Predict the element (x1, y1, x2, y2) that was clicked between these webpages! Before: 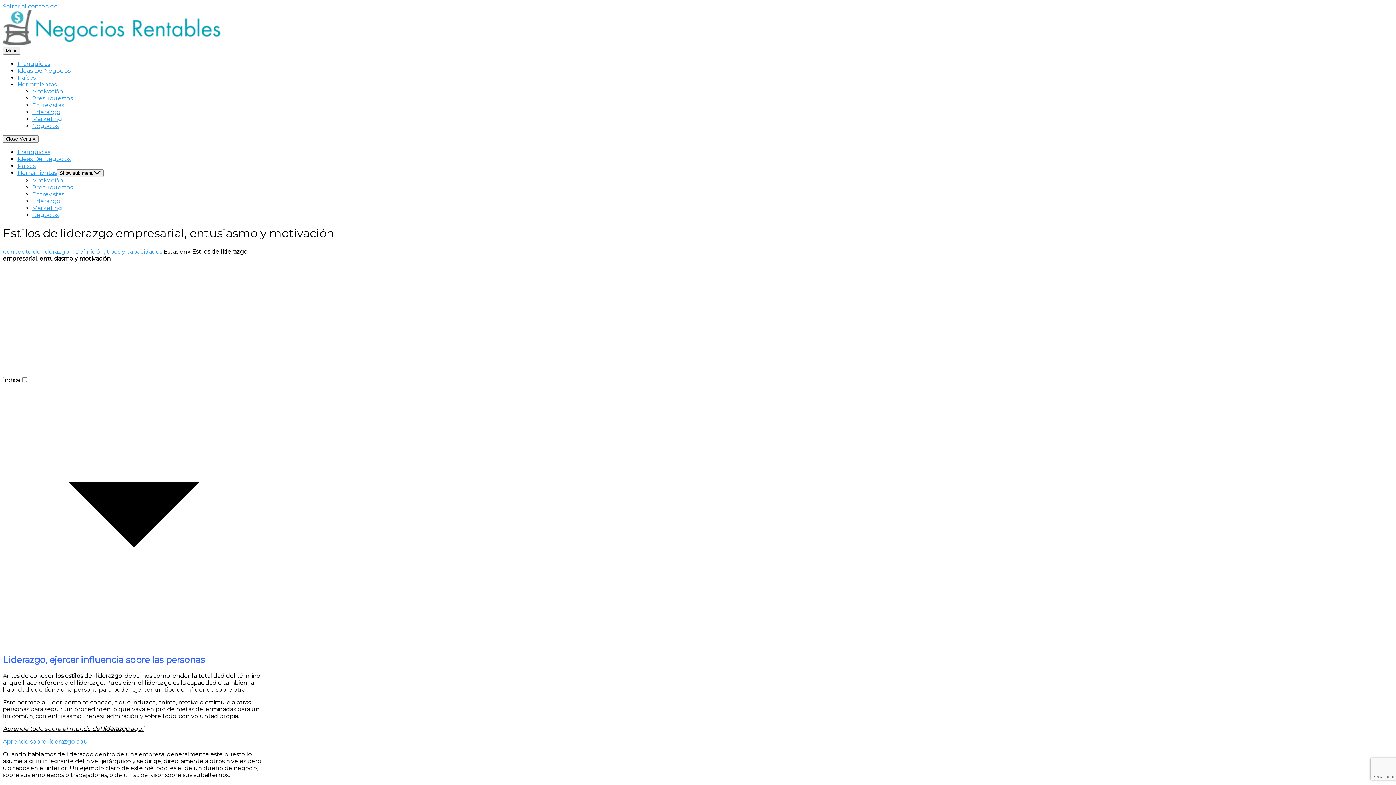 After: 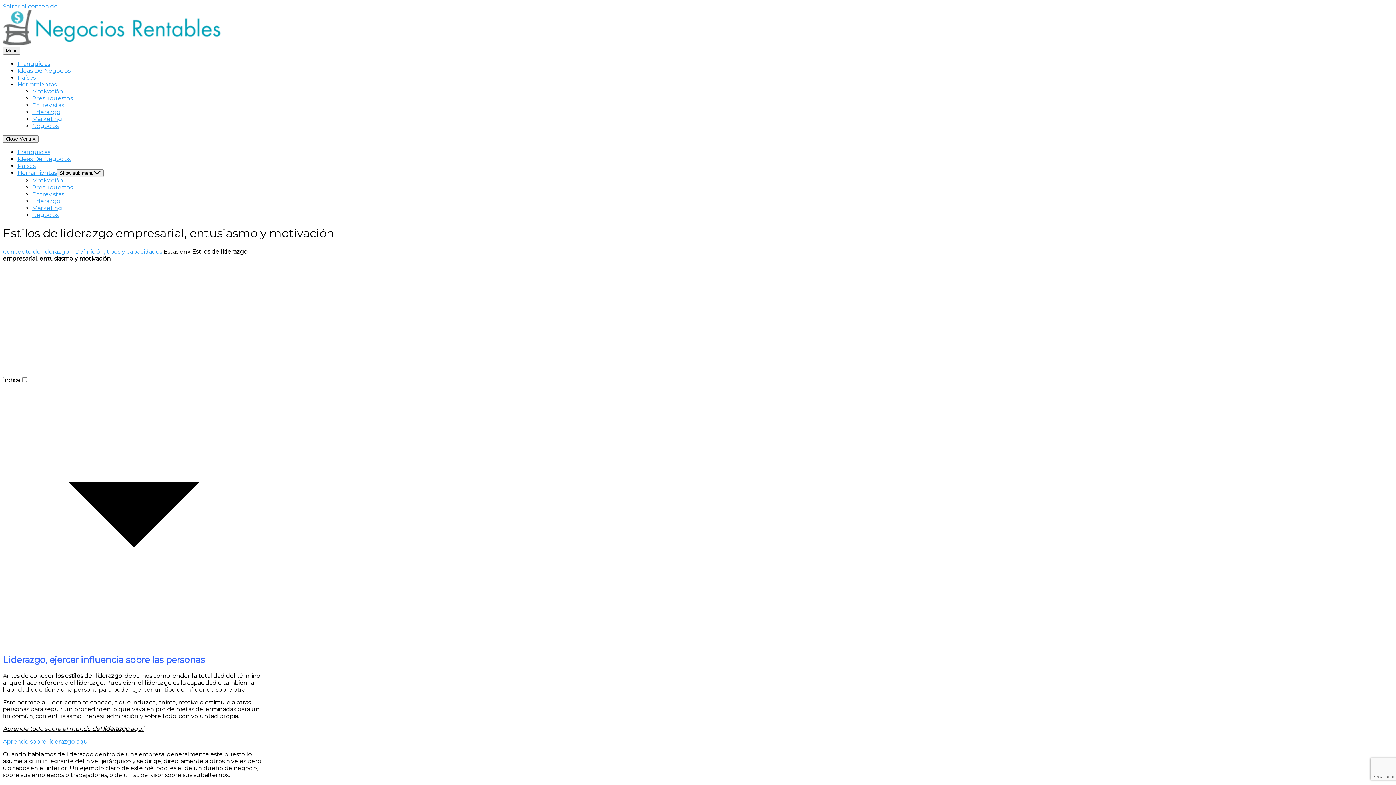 Action: bbox: (17, 169, 56, 176) label: Herramientas